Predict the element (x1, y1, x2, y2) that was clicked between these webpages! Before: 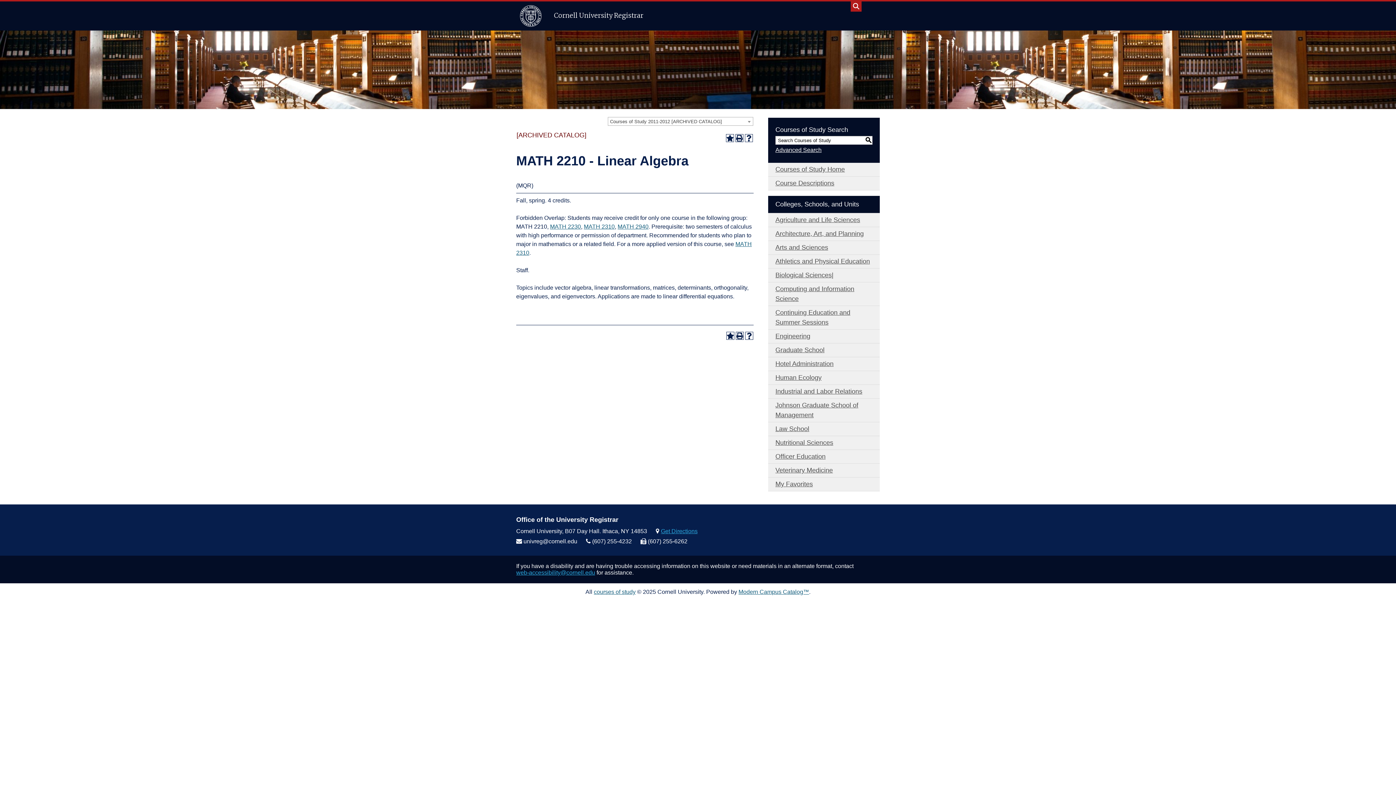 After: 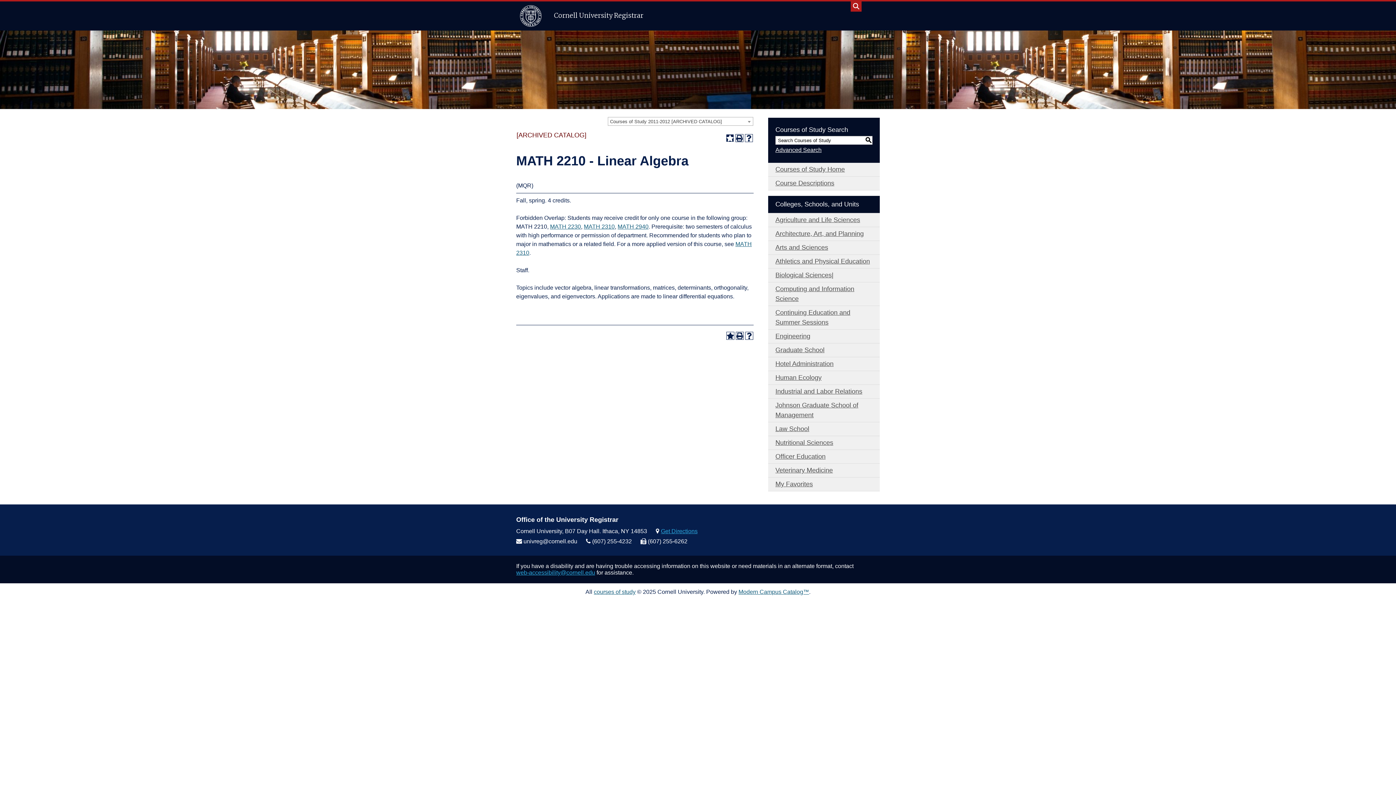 Action: label: Add to My Favorites (opens a new window) bbox: (726, 134, 734, 142)